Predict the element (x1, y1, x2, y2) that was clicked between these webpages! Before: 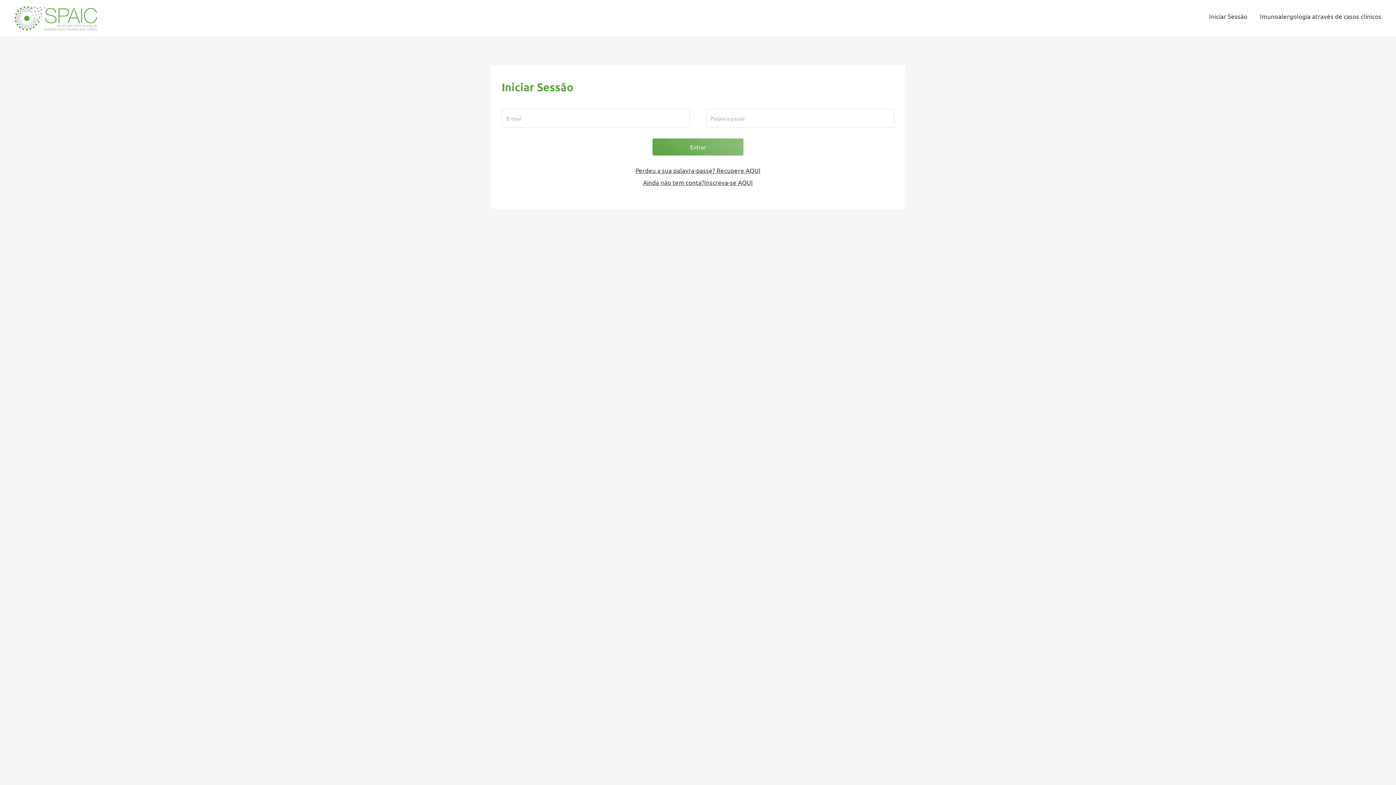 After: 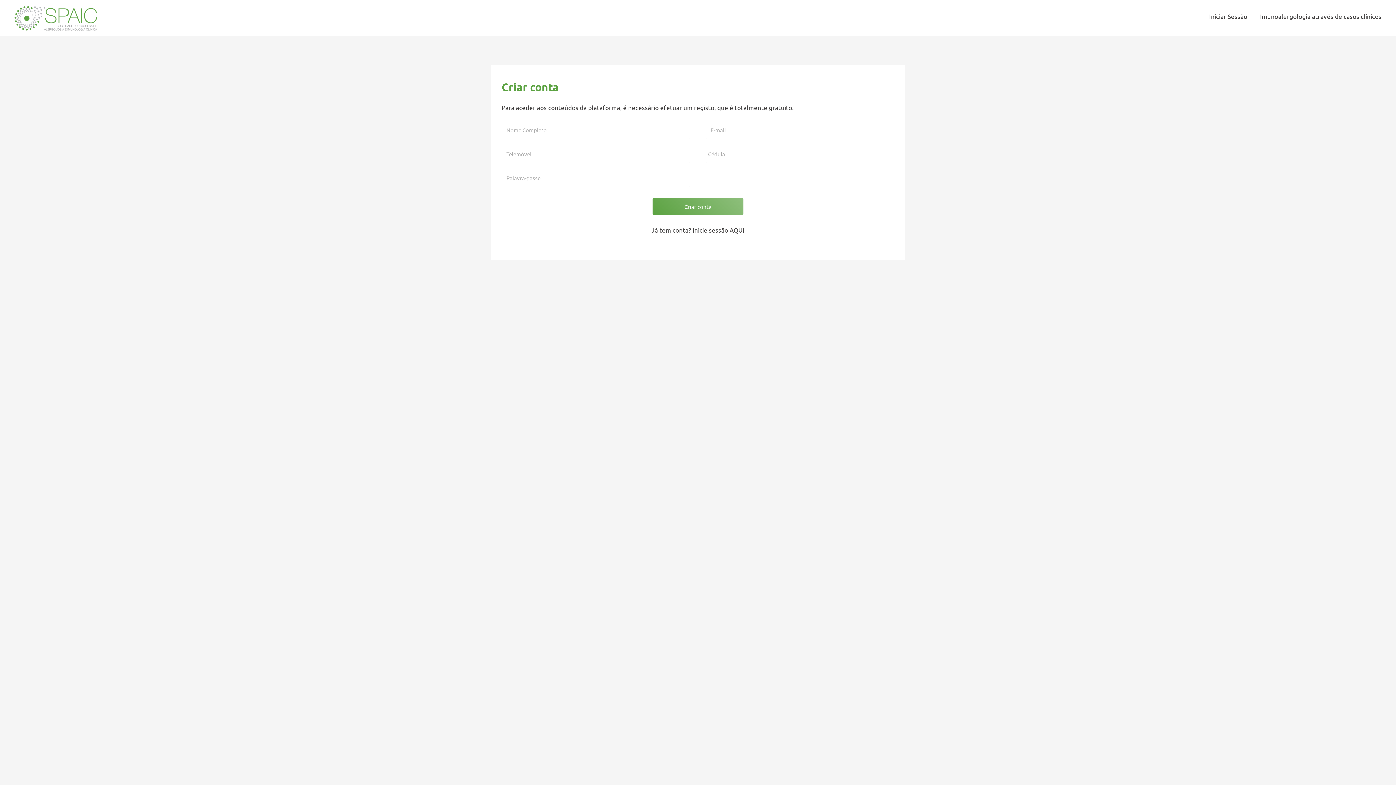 Action: label: Ainda não tem conta?Inscreva-se AQUI bbox: (643, 178, 753, 186)